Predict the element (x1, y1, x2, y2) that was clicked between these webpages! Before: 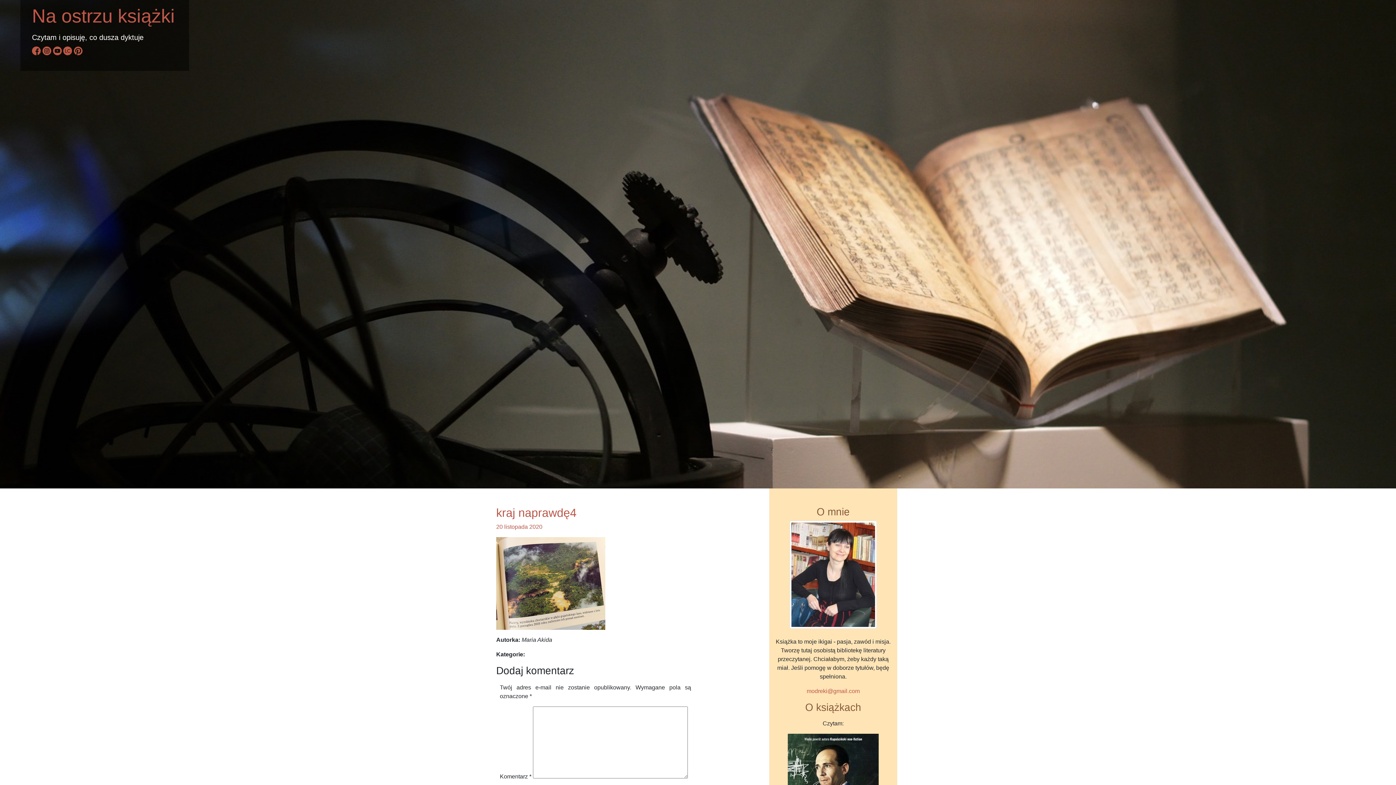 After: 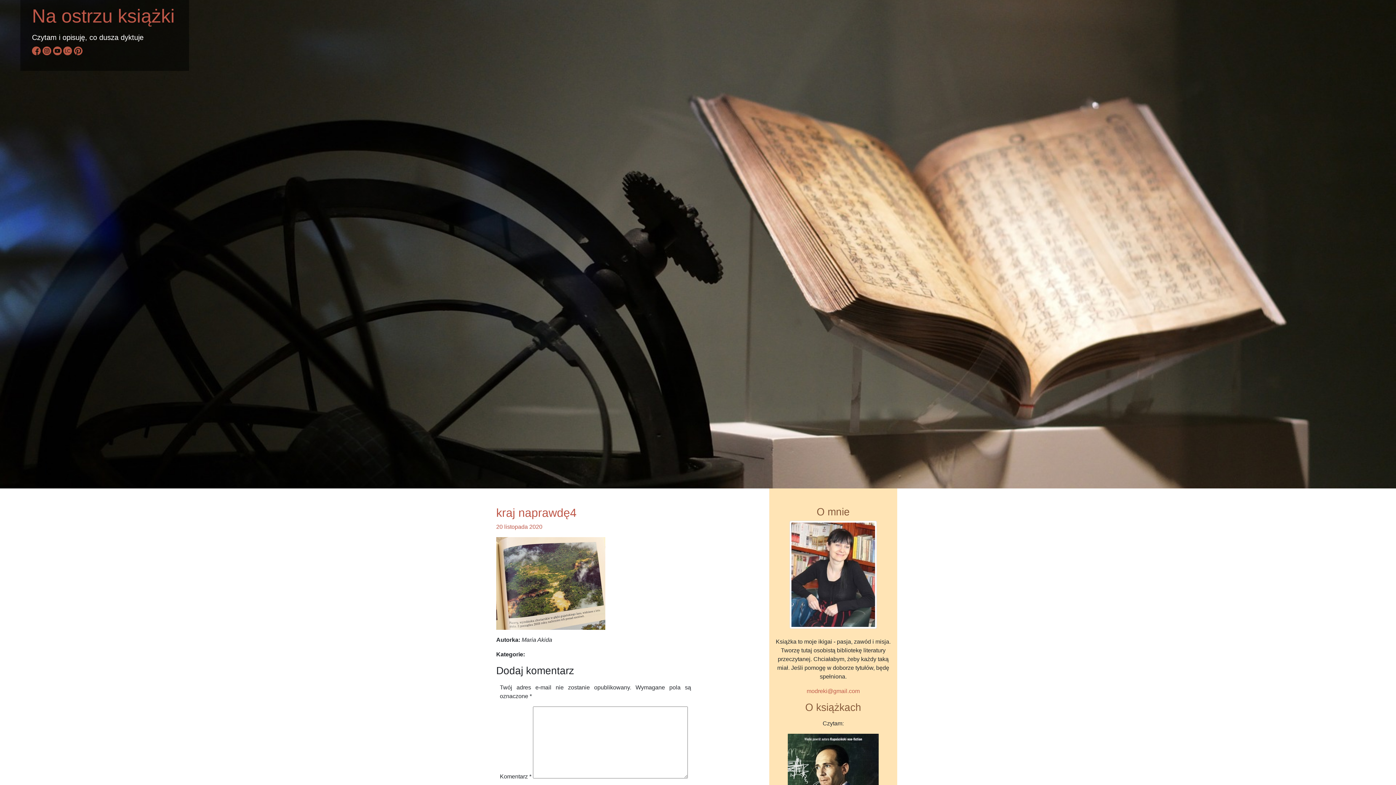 Action: bbox: (496, 524, 542, 530) label: 20 listopada 2020